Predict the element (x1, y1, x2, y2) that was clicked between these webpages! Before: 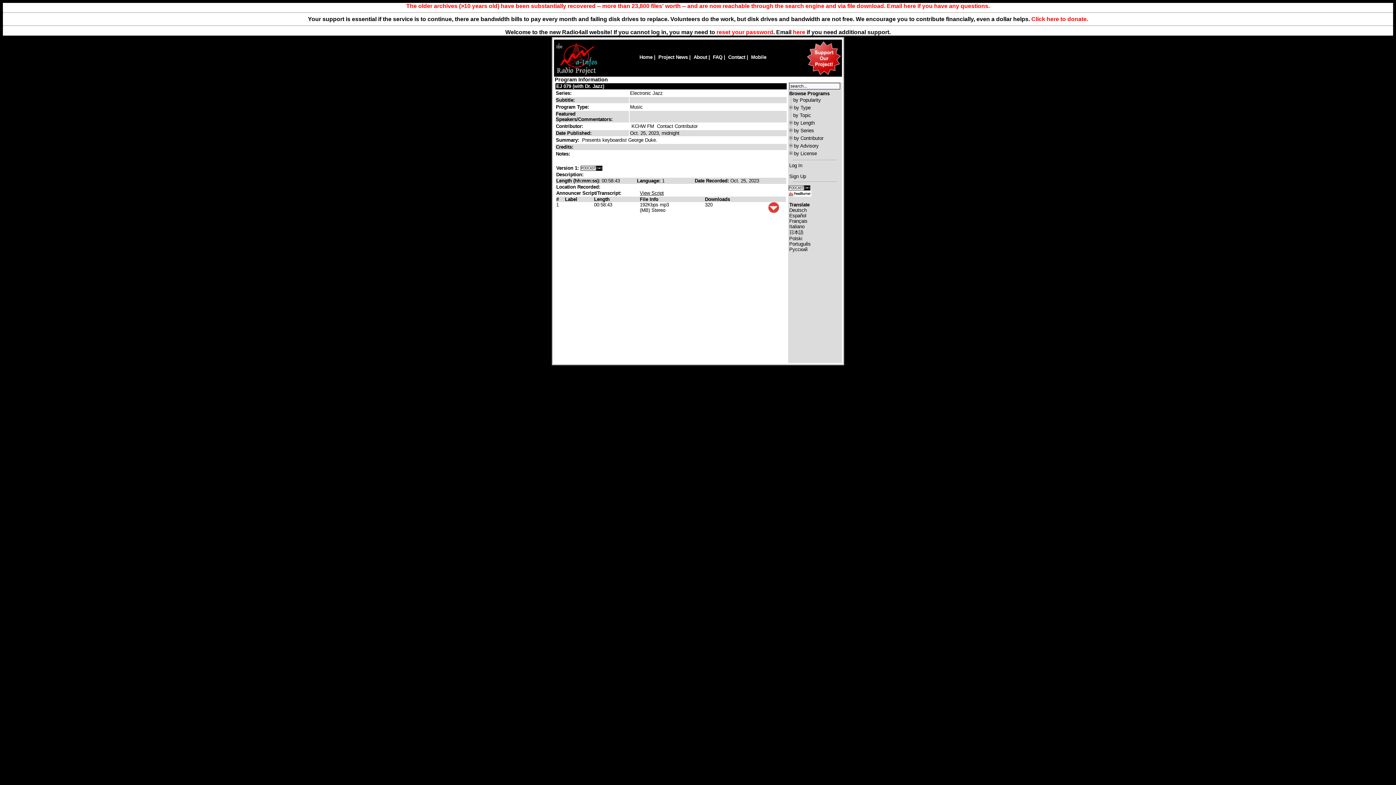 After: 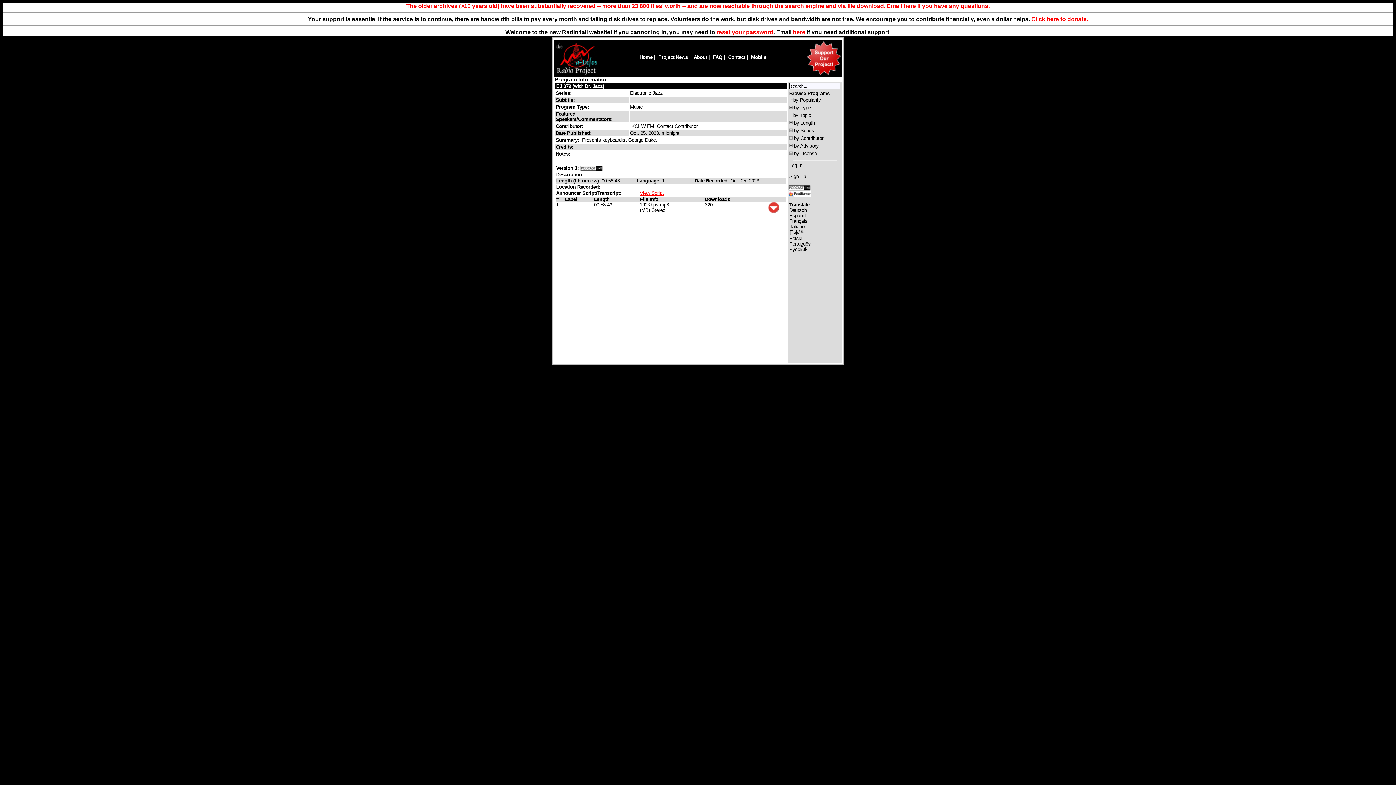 Action: label: View Script bbox: (640, 190, 664, 196)